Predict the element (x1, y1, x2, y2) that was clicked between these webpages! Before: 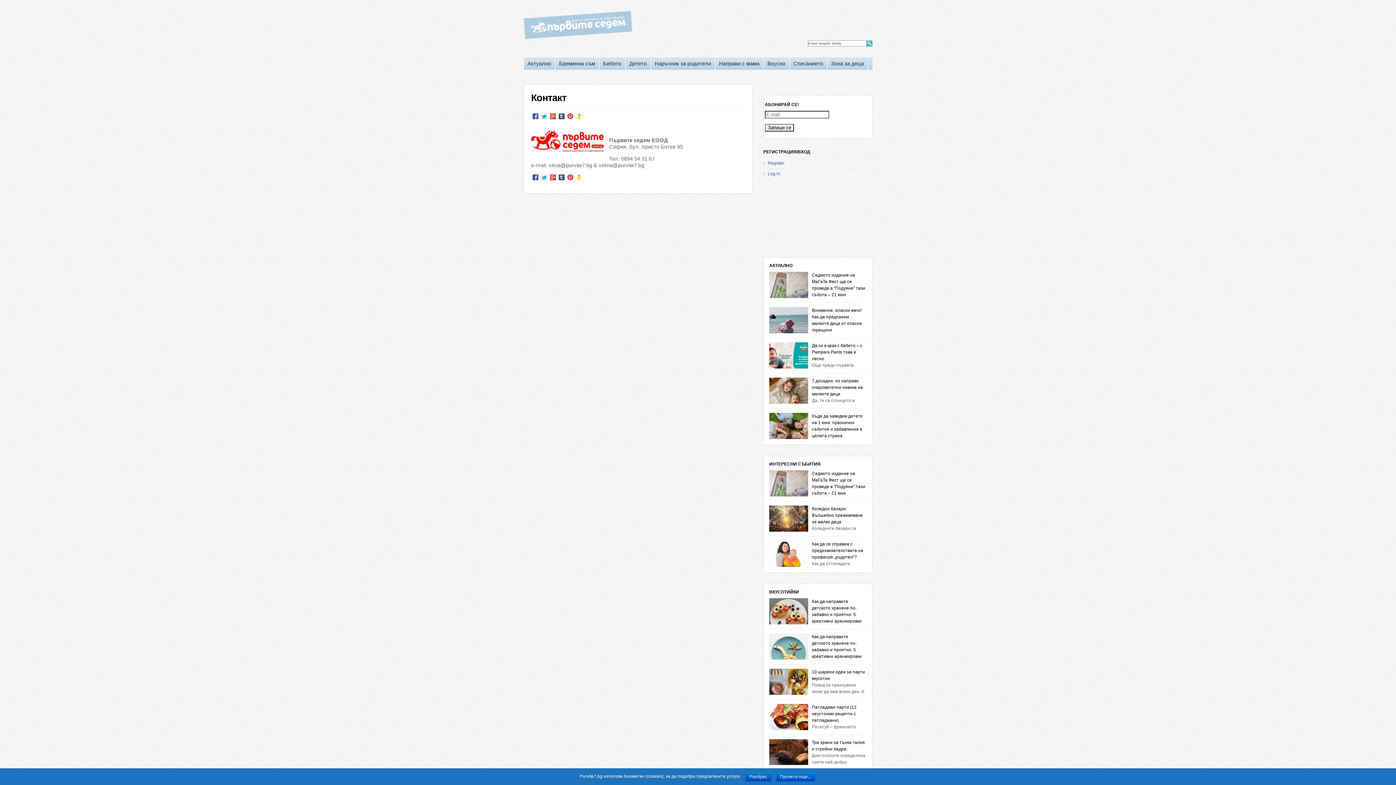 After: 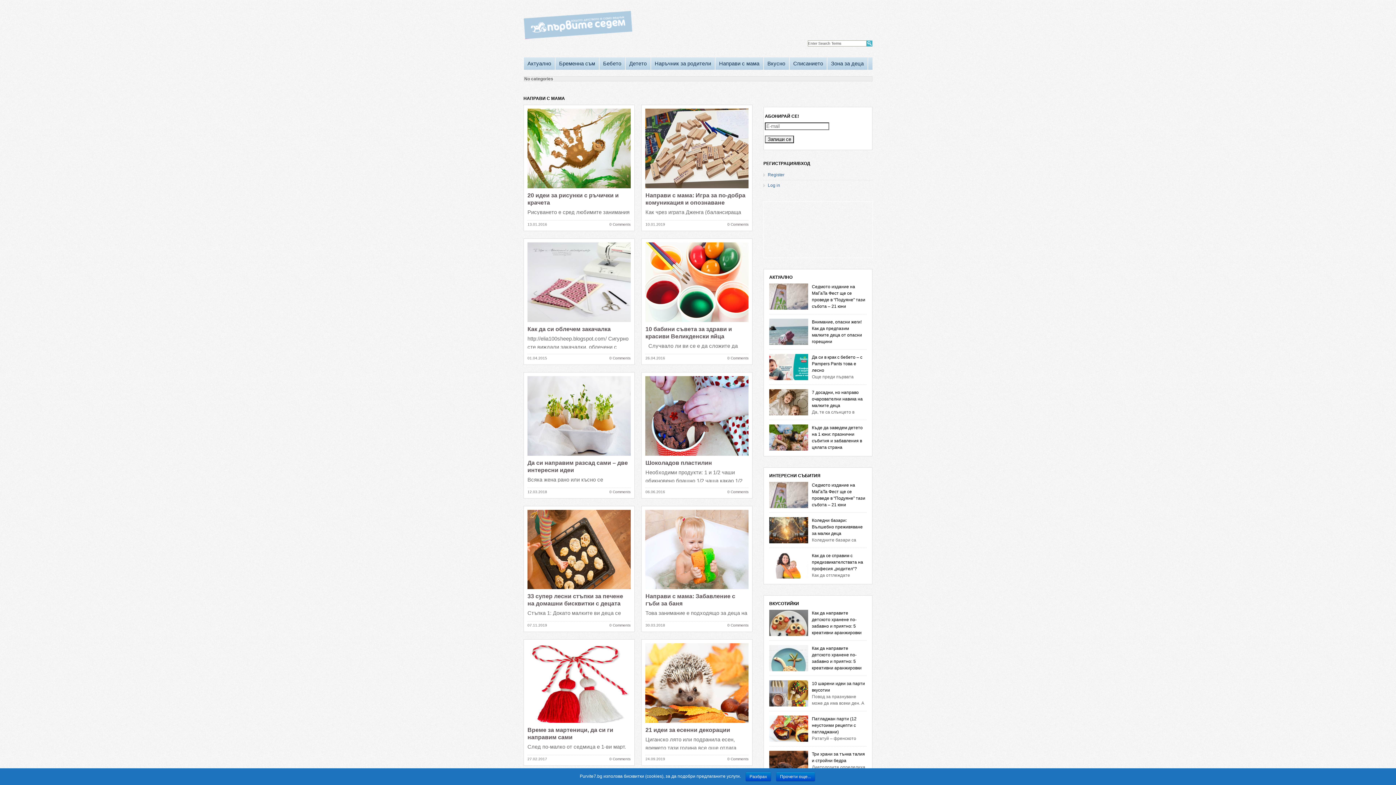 Action: bbox: (715, 57, 763, 69) label: Направи с мама